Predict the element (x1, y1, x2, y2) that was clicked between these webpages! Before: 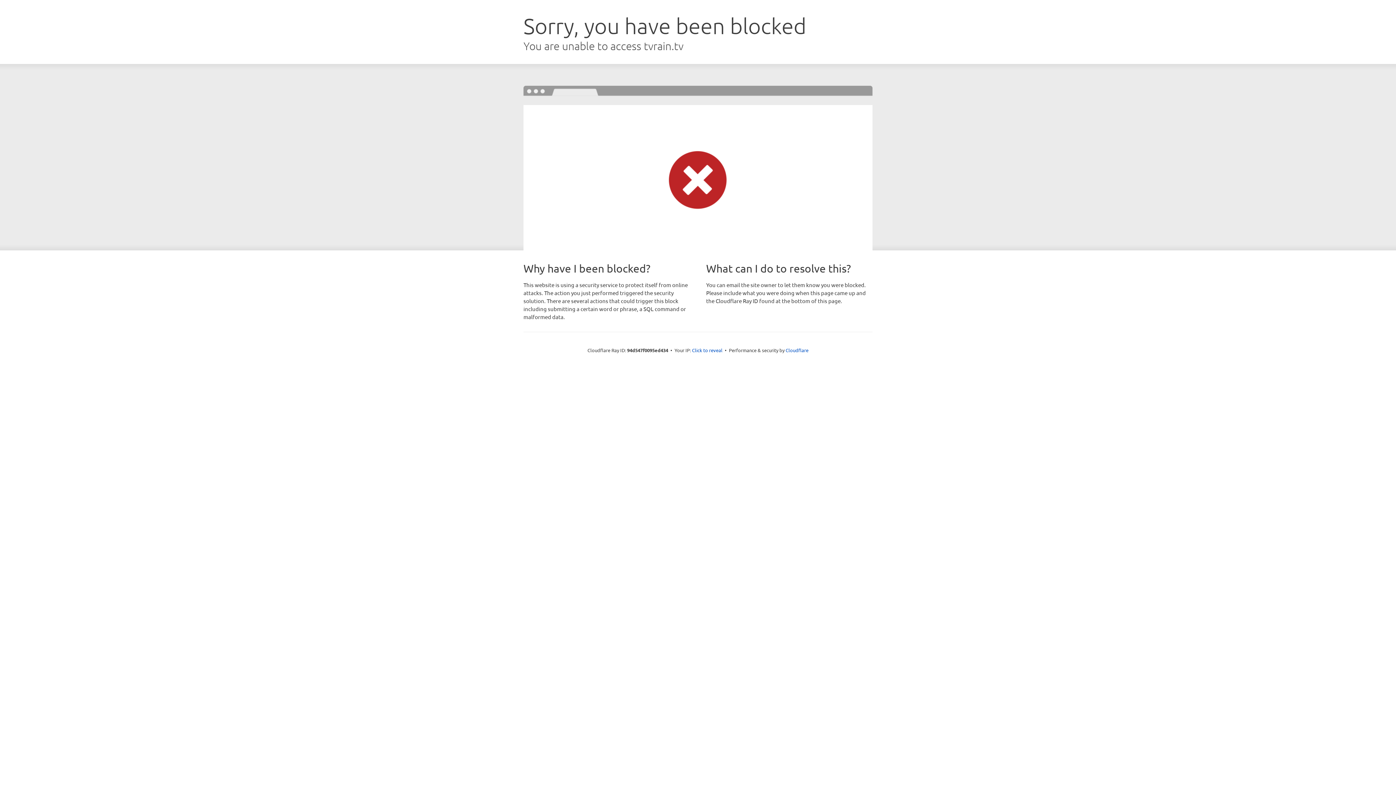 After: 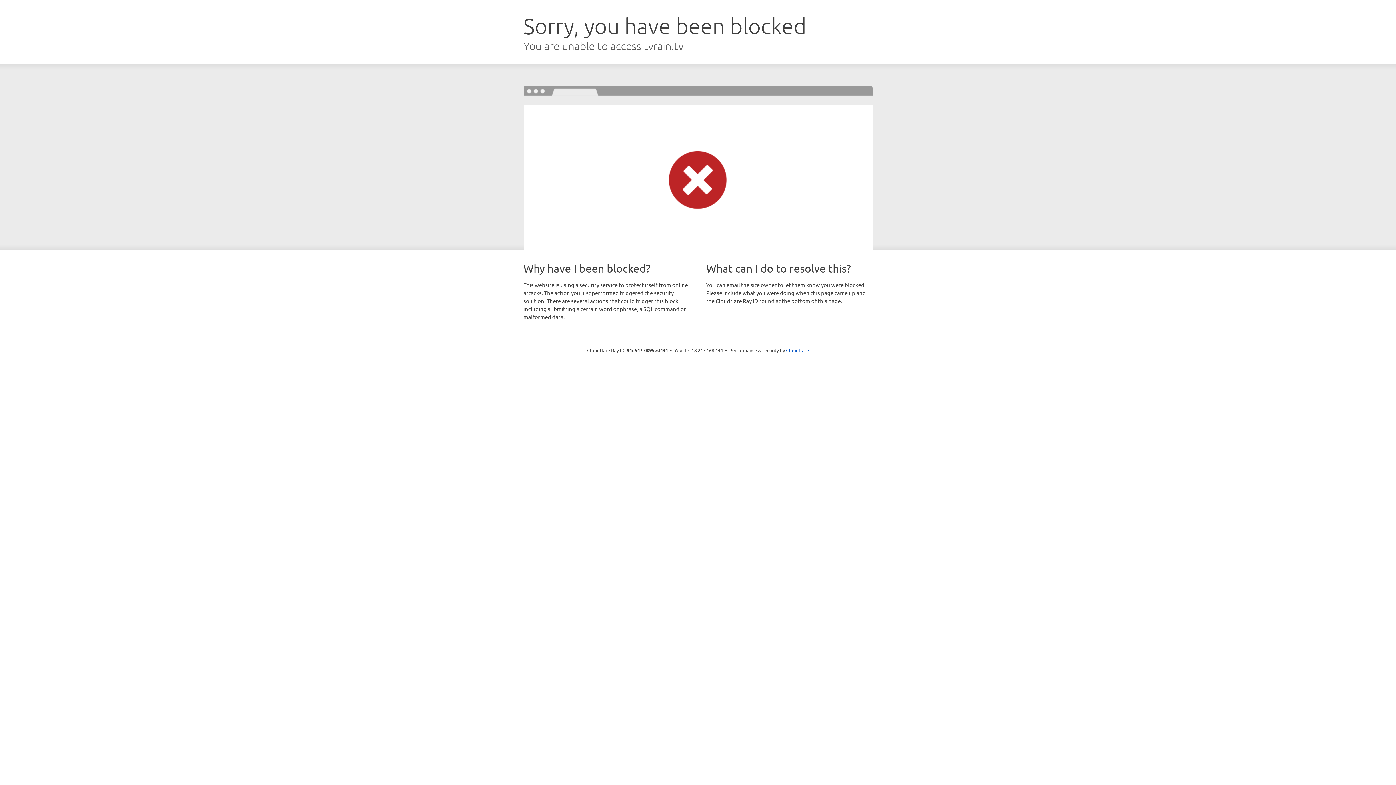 Action: bbox: (692, 346, 722, 353) label: Click to reveal